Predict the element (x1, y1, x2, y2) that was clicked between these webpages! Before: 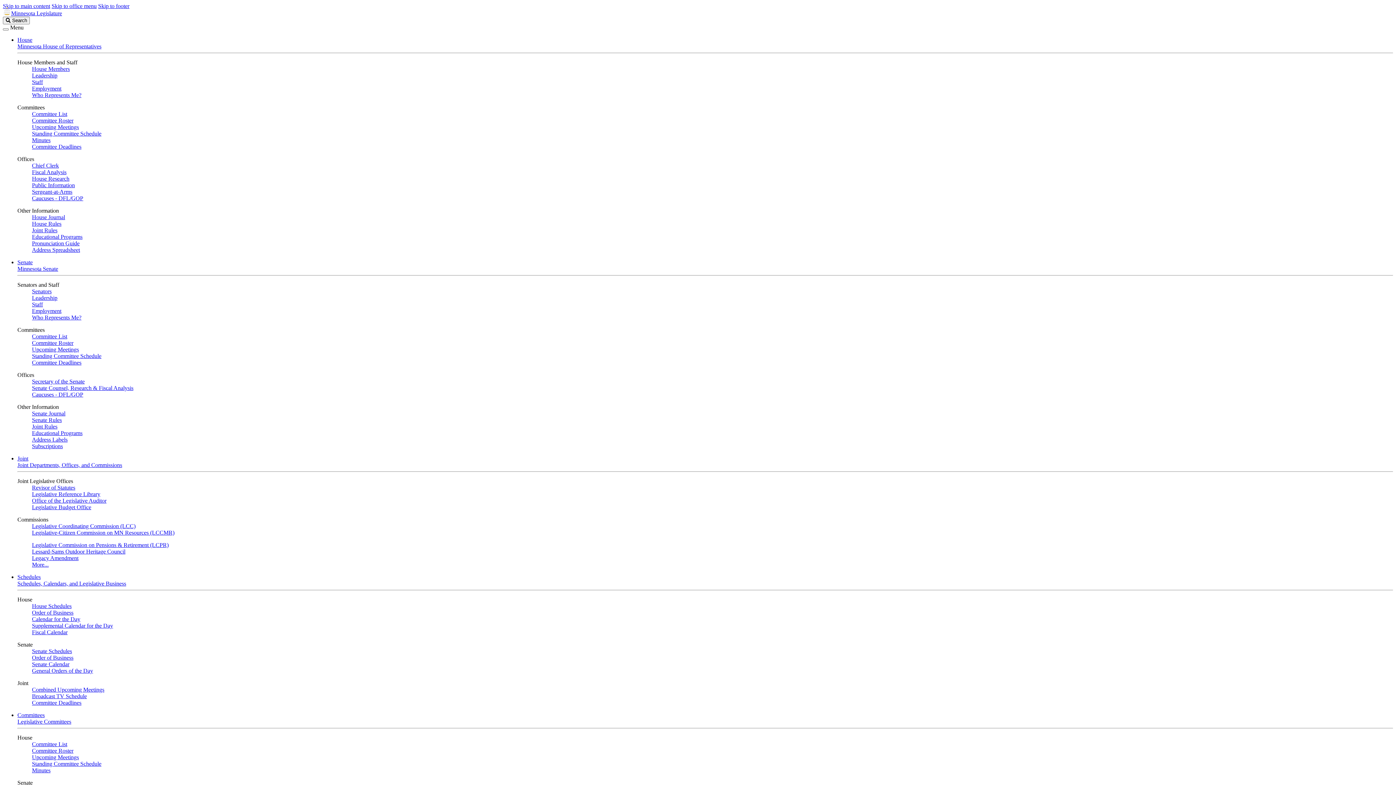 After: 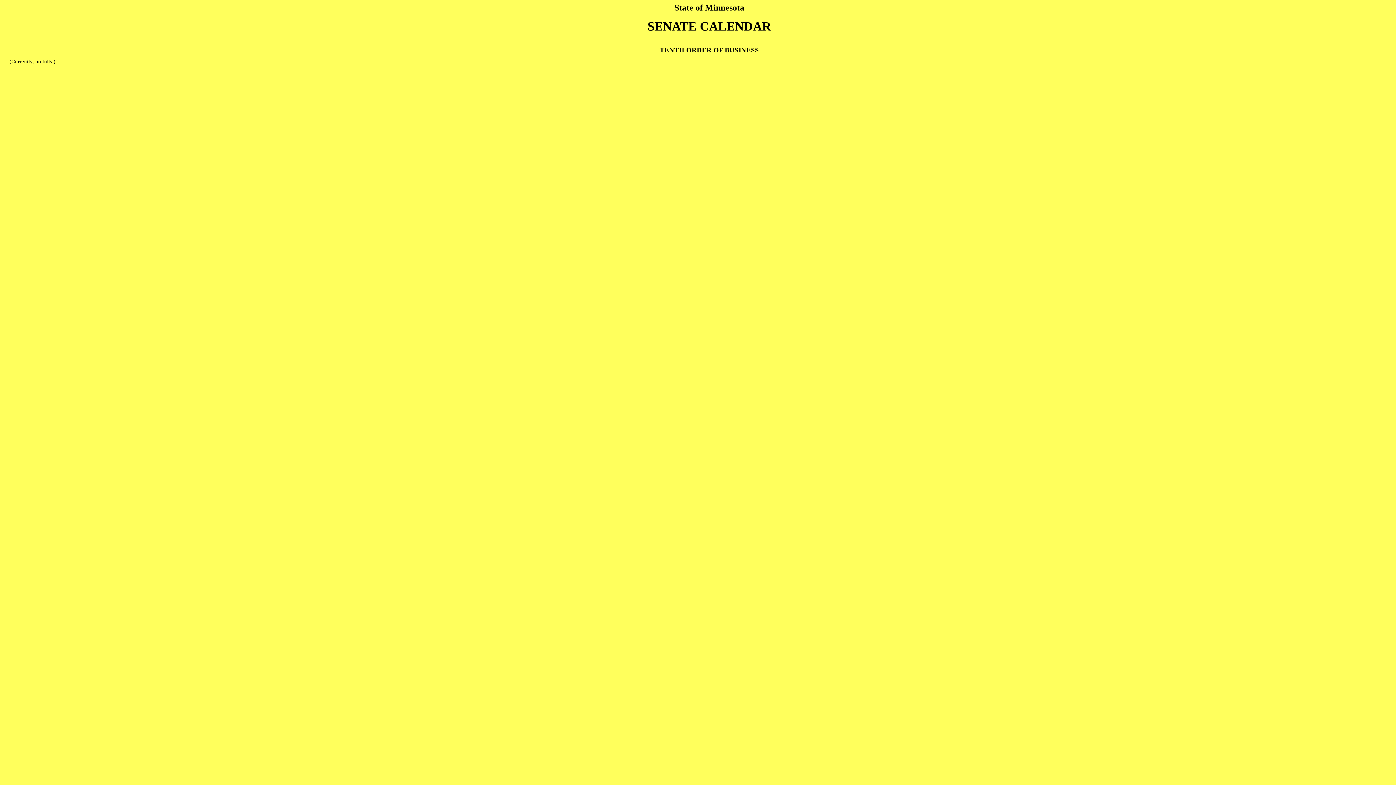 Action: bbox: (32, 661, 69, 667) label: Senate Calendar